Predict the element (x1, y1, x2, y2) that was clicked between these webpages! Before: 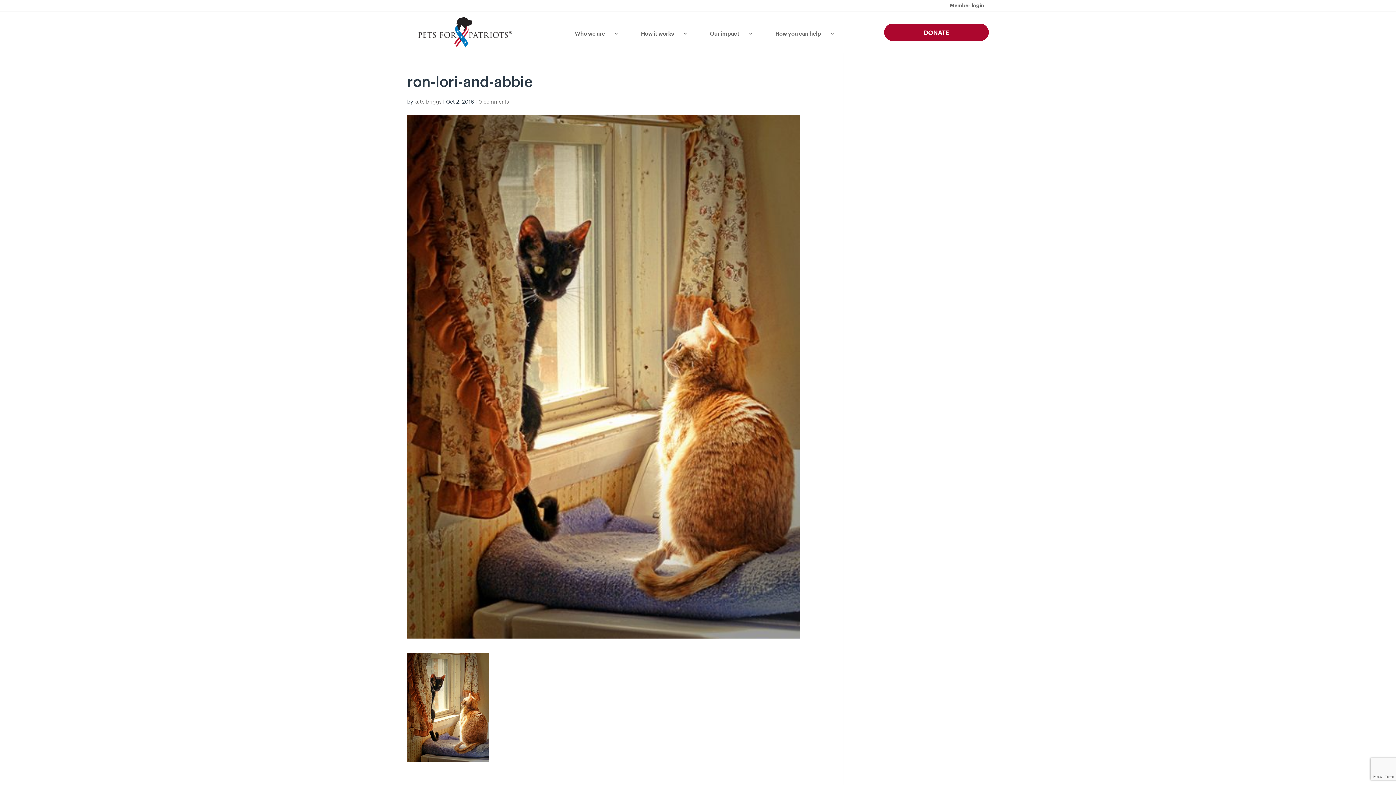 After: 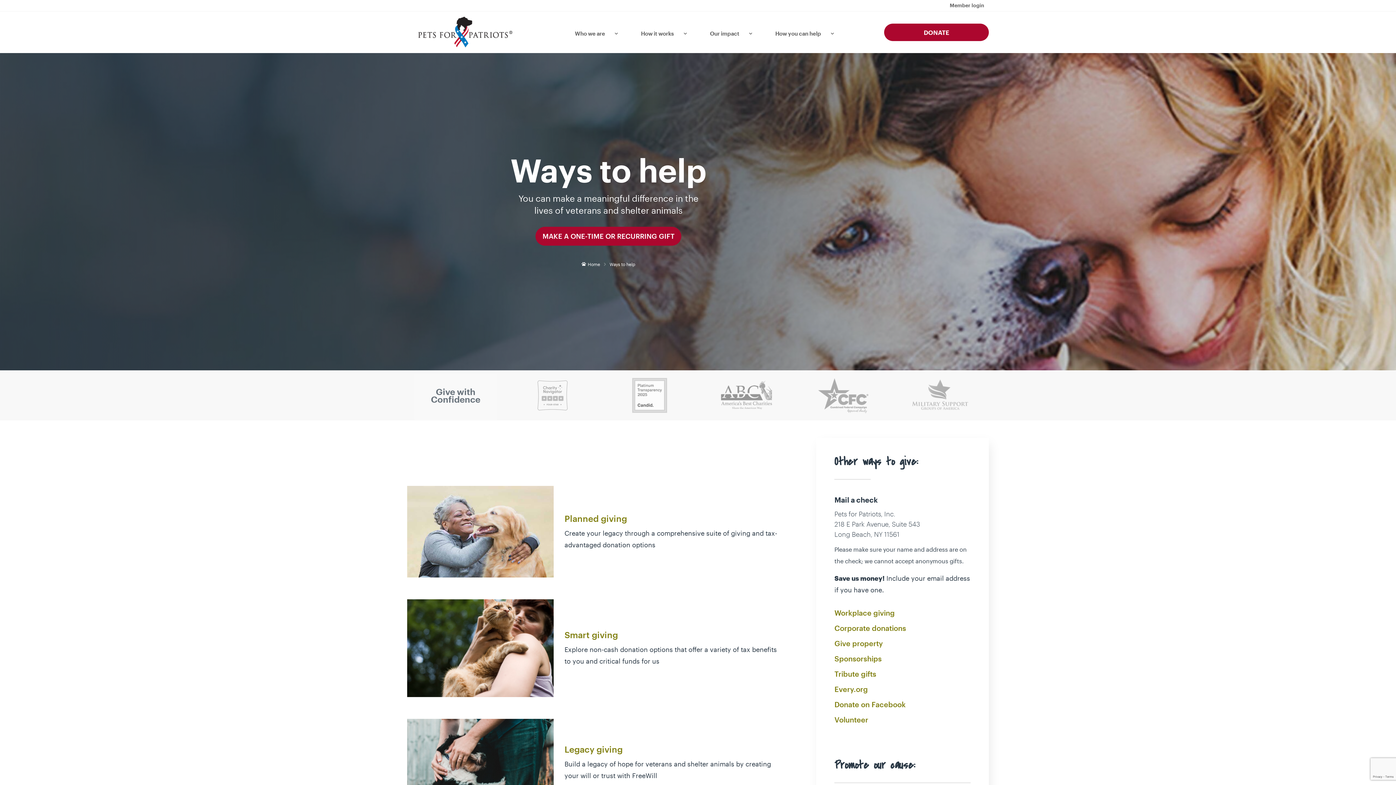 Action: bbox: (761, 26, 835, 40) label: How you can help